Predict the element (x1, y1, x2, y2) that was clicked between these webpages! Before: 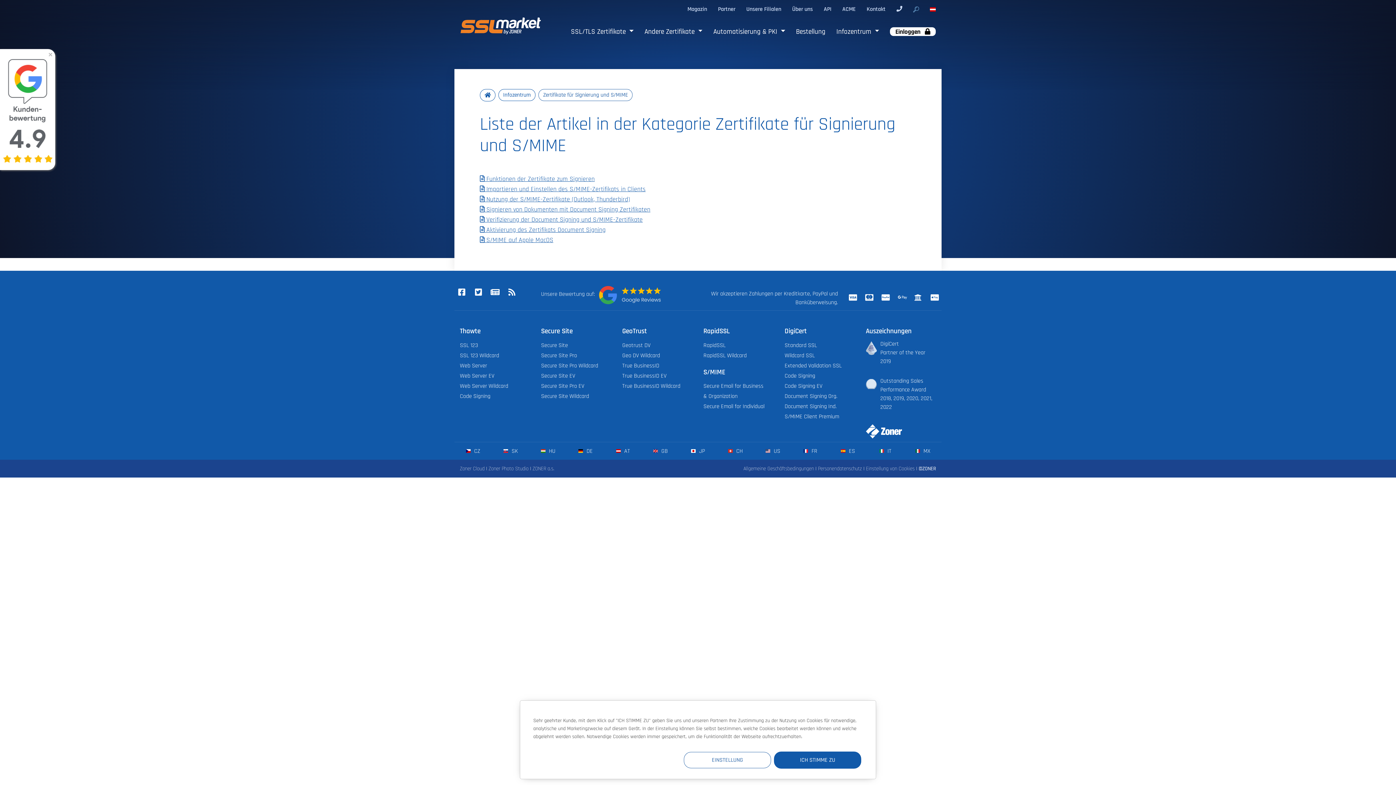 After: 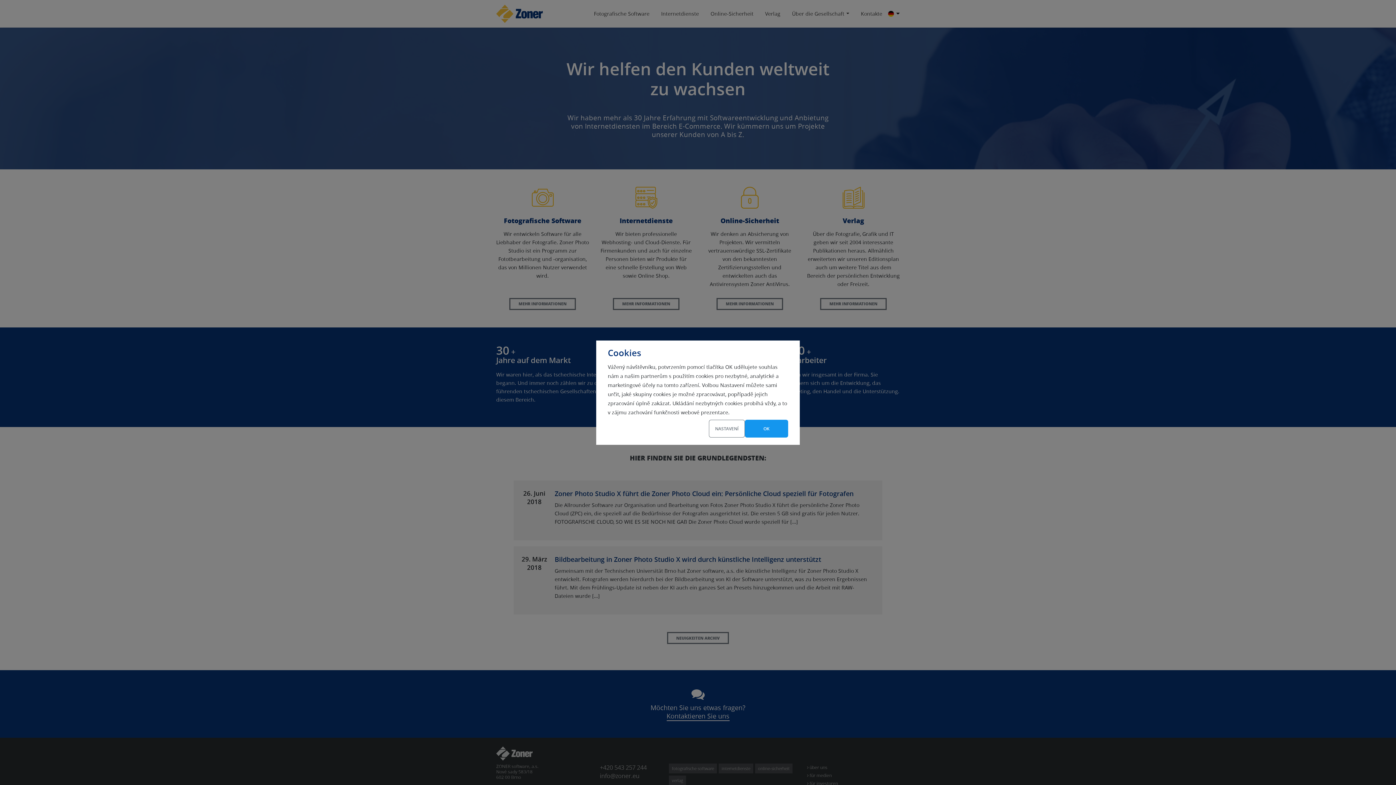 Action: bbox: (880, 424, 882, 429) label:  